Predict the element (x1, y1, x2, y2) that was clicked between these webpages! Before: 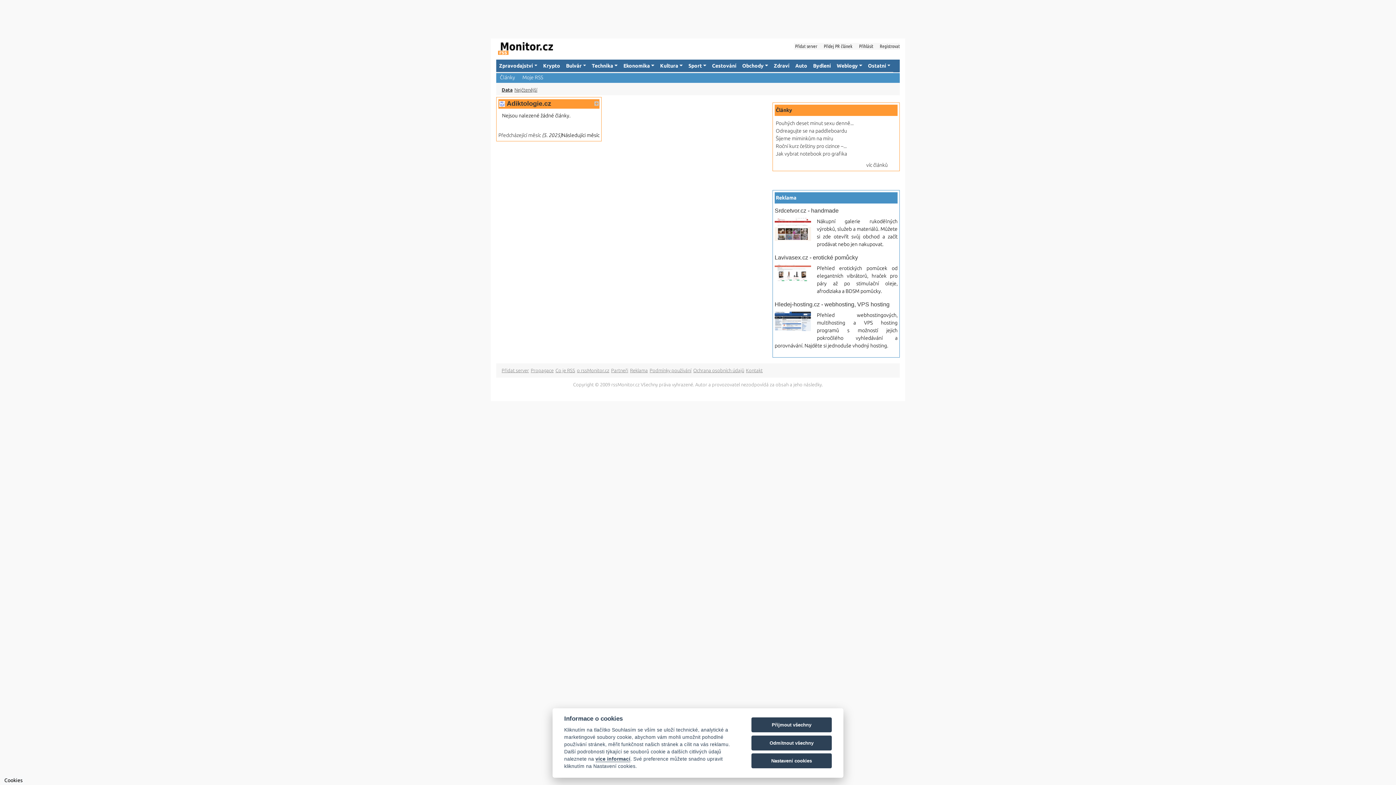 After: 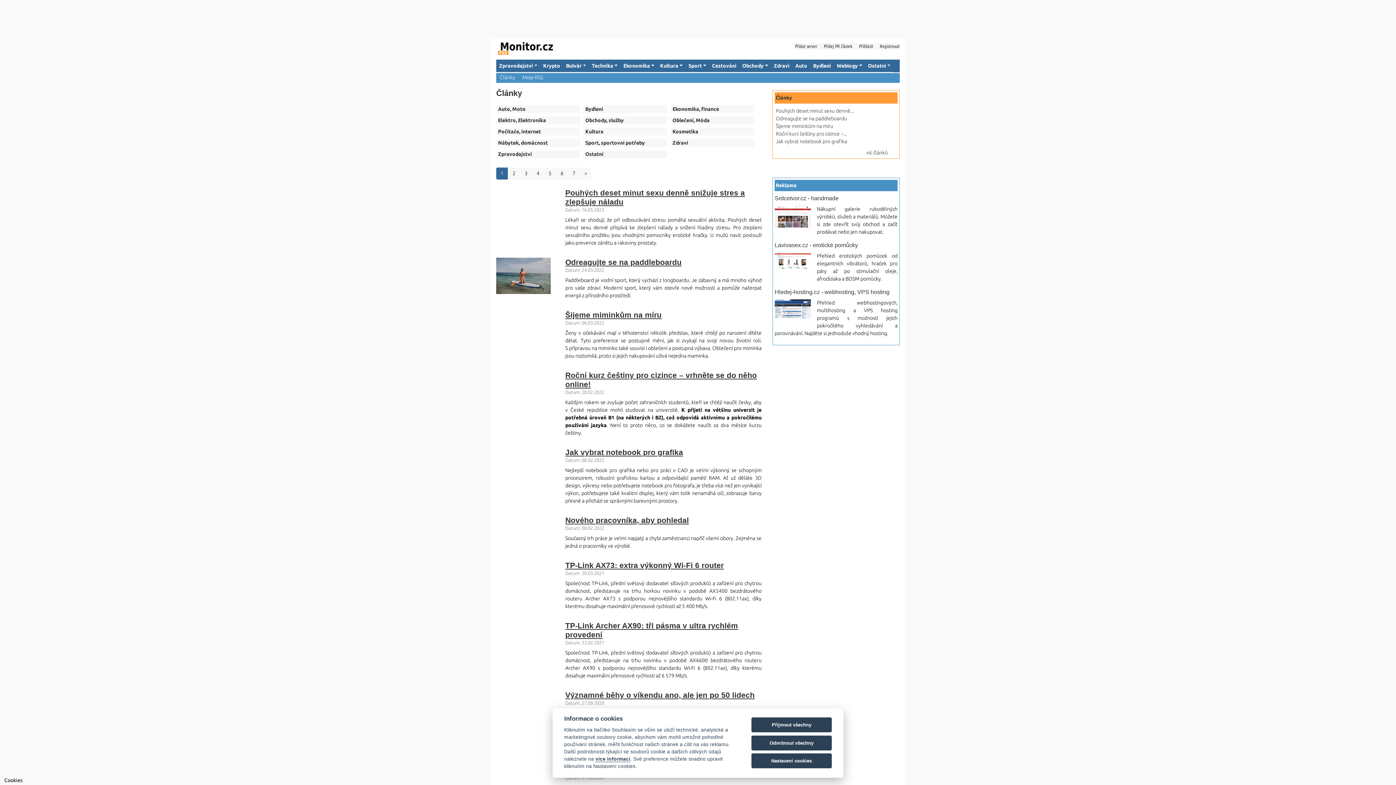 Action: label: Články bbox: (500, 74, 515, 80)